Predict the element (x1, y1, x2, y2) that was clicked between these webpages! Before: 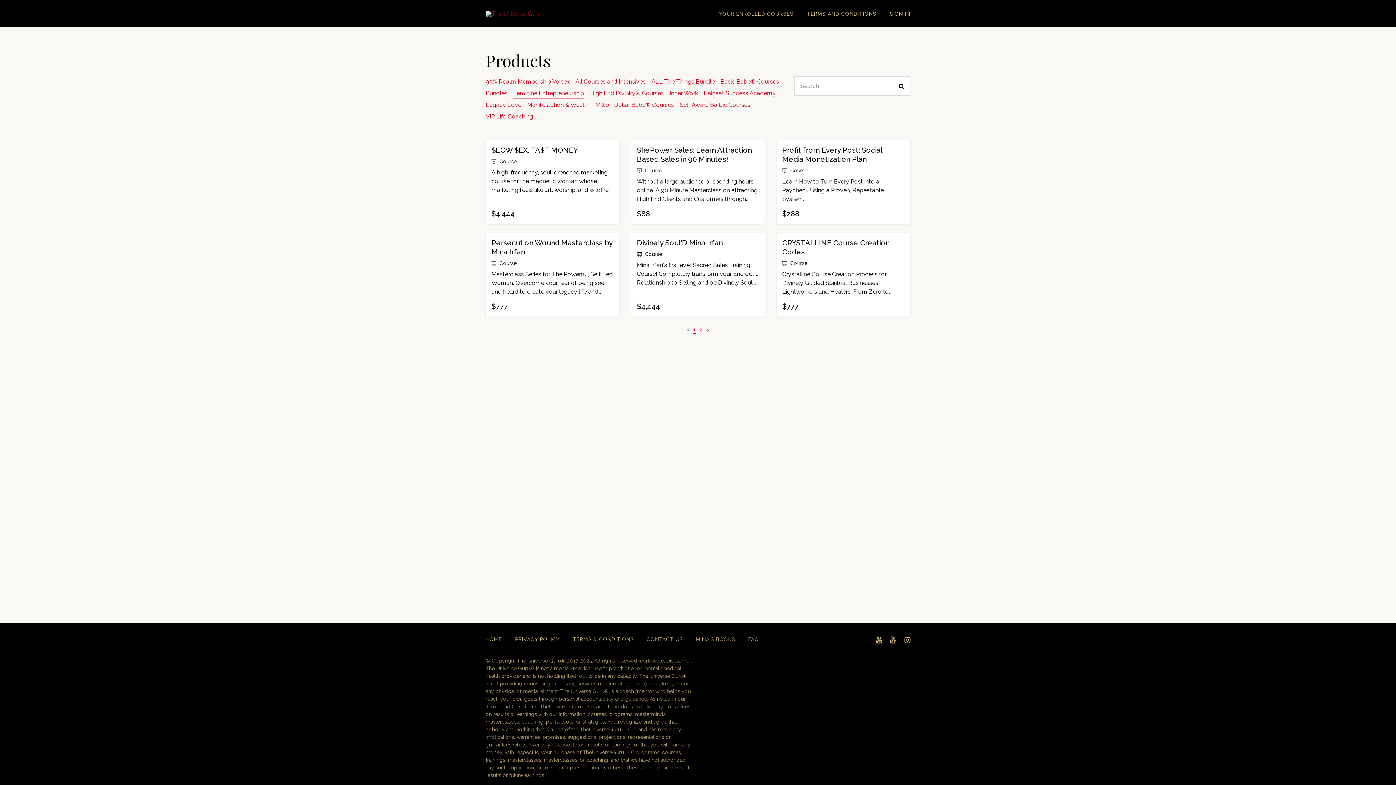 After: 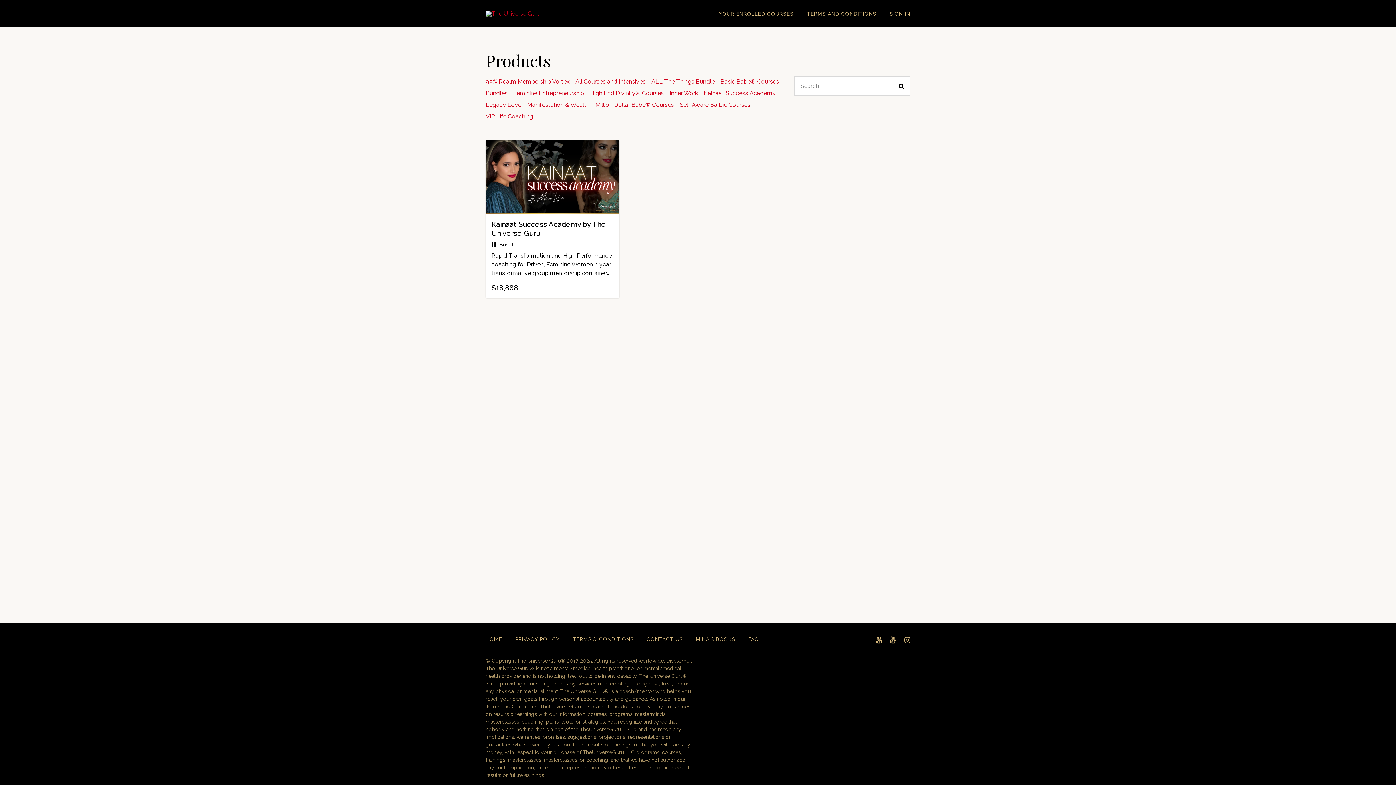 Action: bbox: (704, 89, 776, 96) label: Kainaat Success Academy